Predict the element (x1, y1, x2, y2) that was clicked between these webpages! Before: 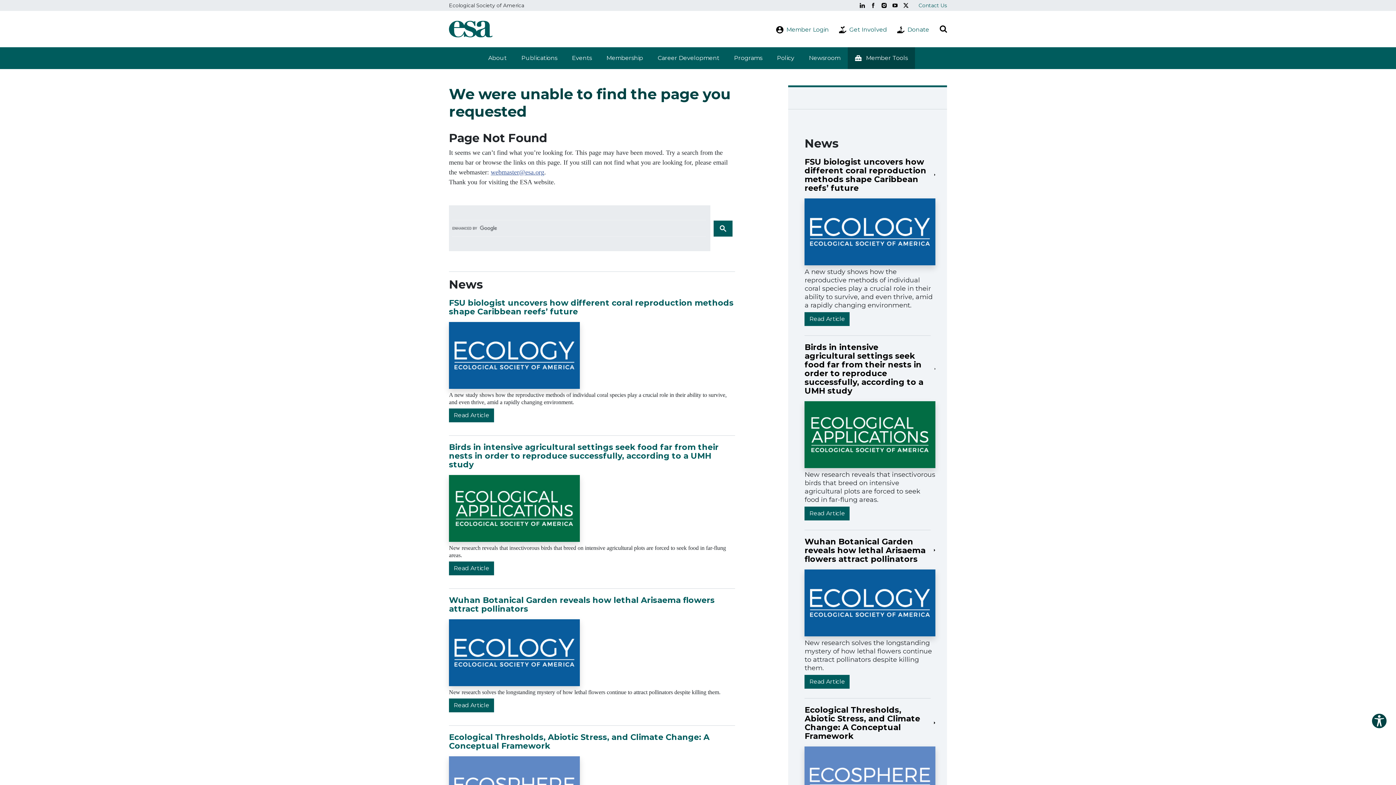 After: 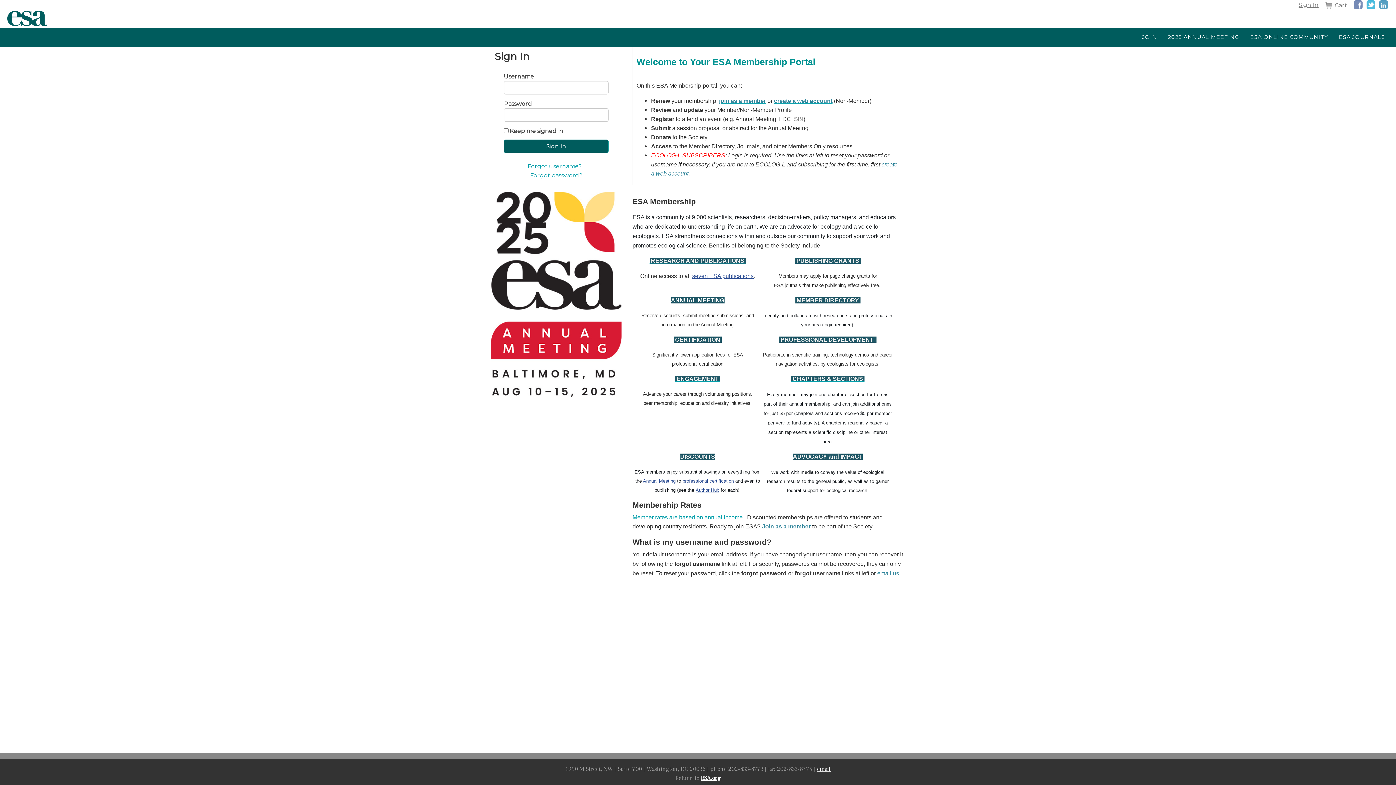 Action: bbox: (771, 22, 834, 37) label: Member Login